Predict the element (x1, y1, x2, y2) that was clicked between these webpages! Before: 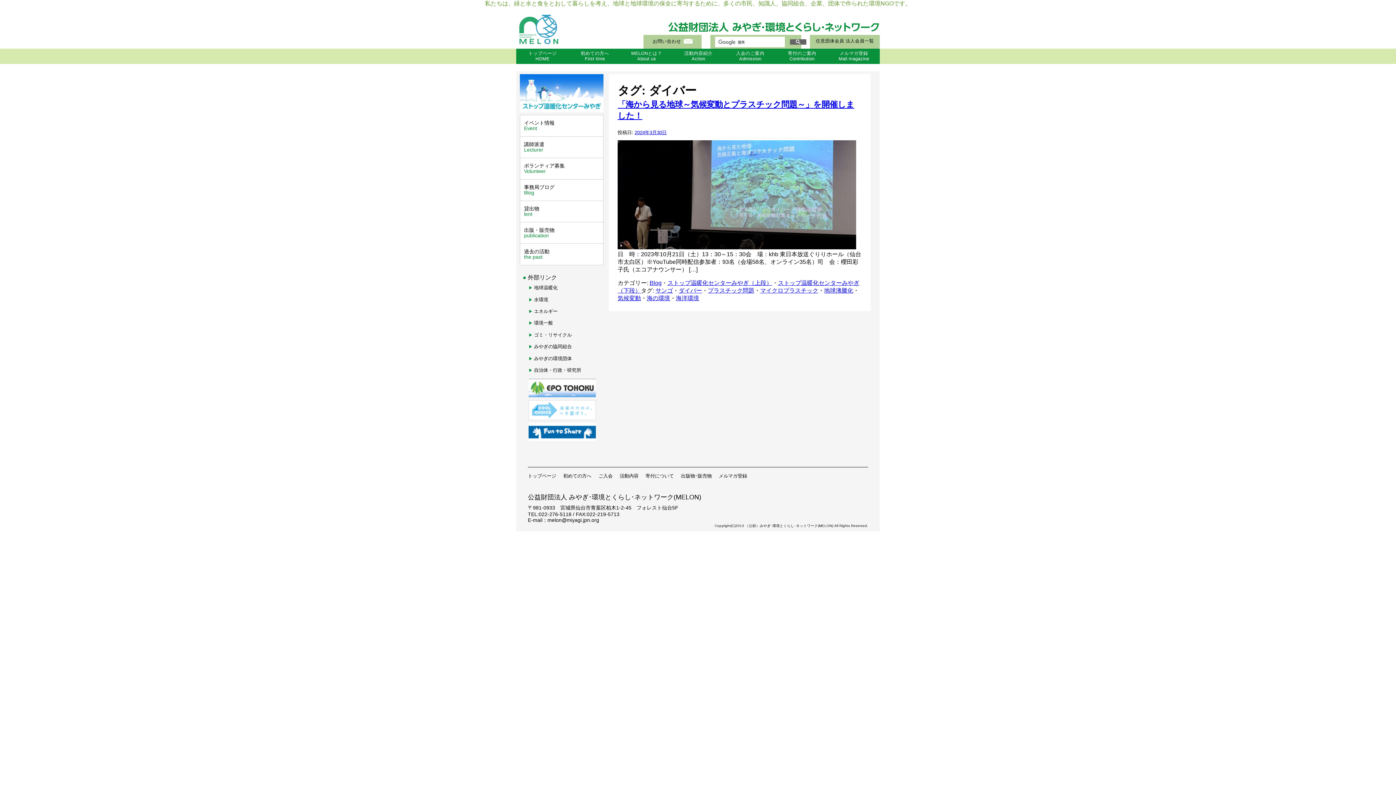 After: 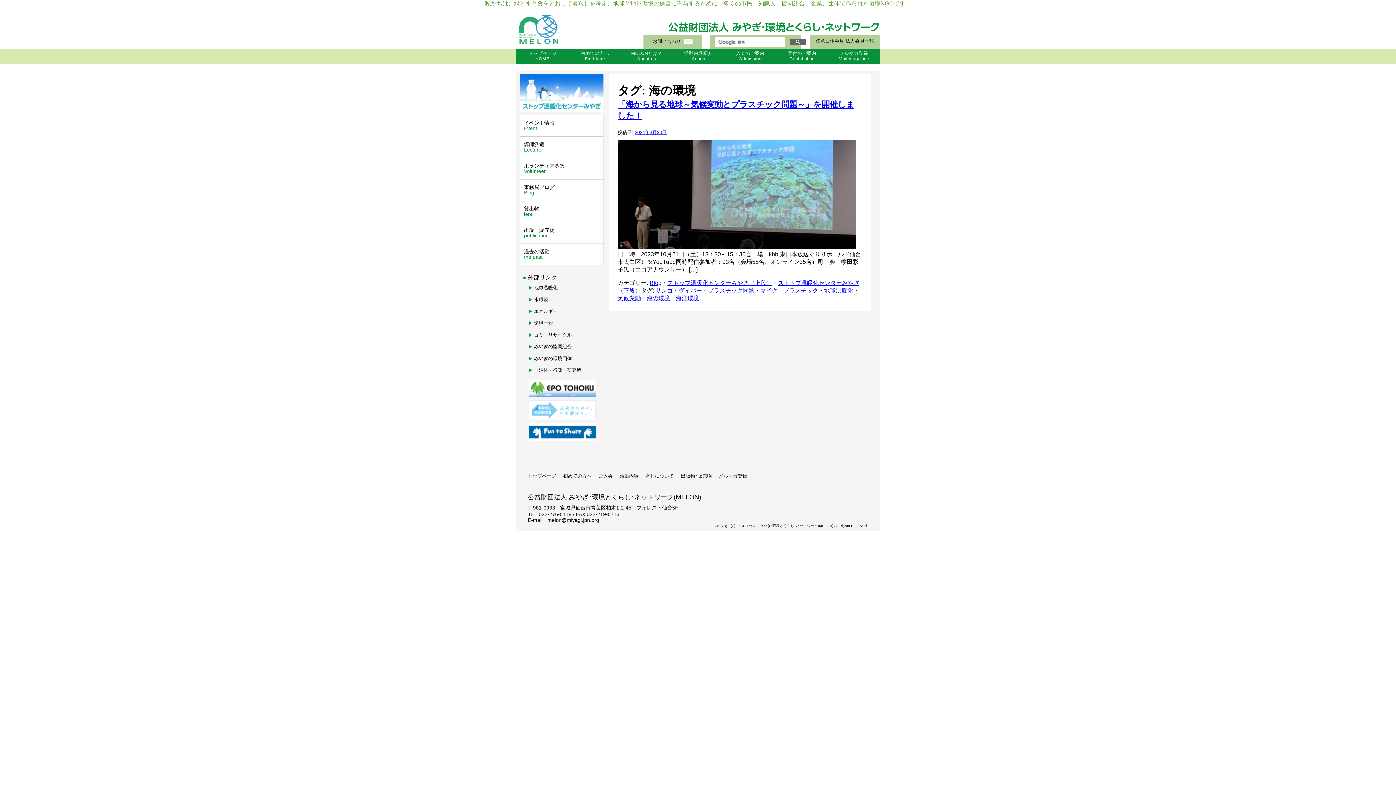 Action: bbox: (646, 295, 670, 301) label: 海の環境